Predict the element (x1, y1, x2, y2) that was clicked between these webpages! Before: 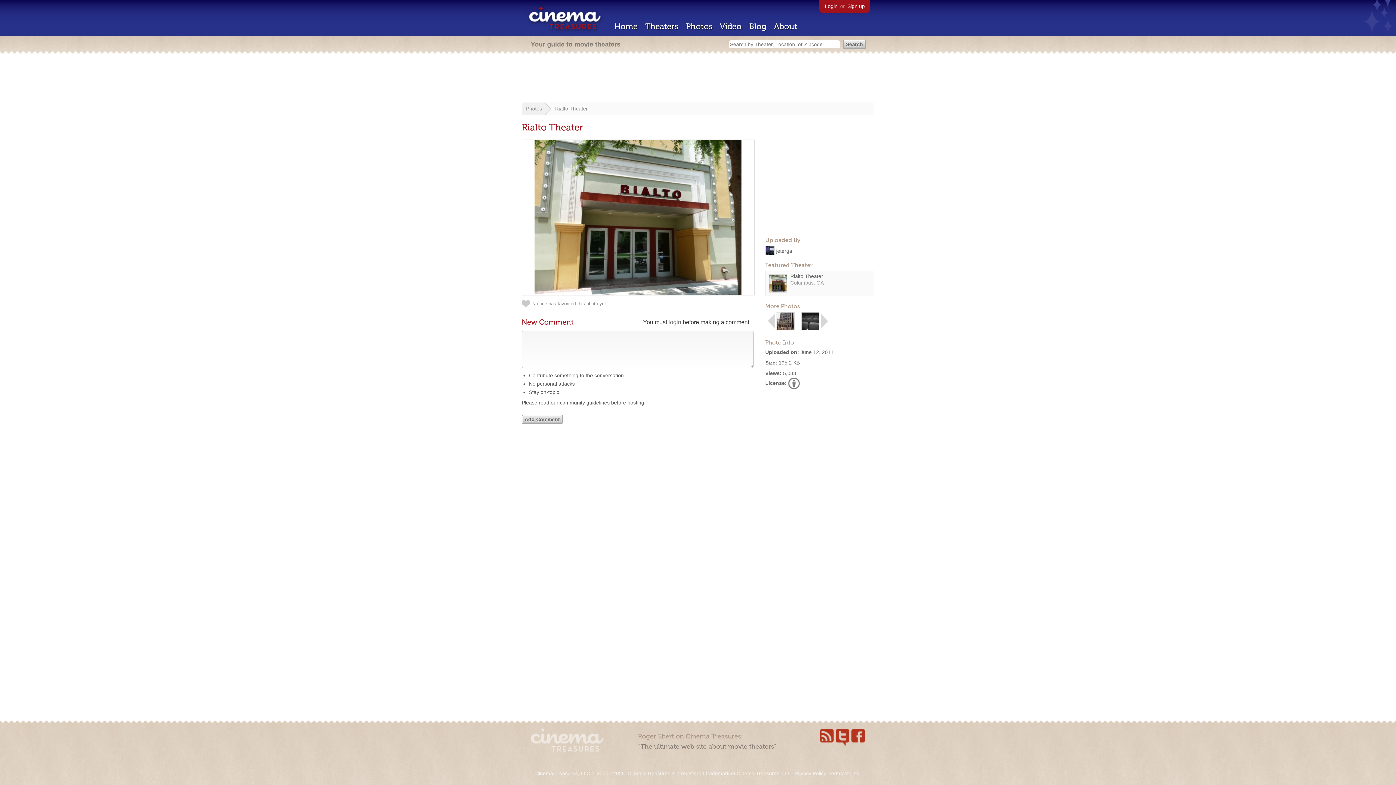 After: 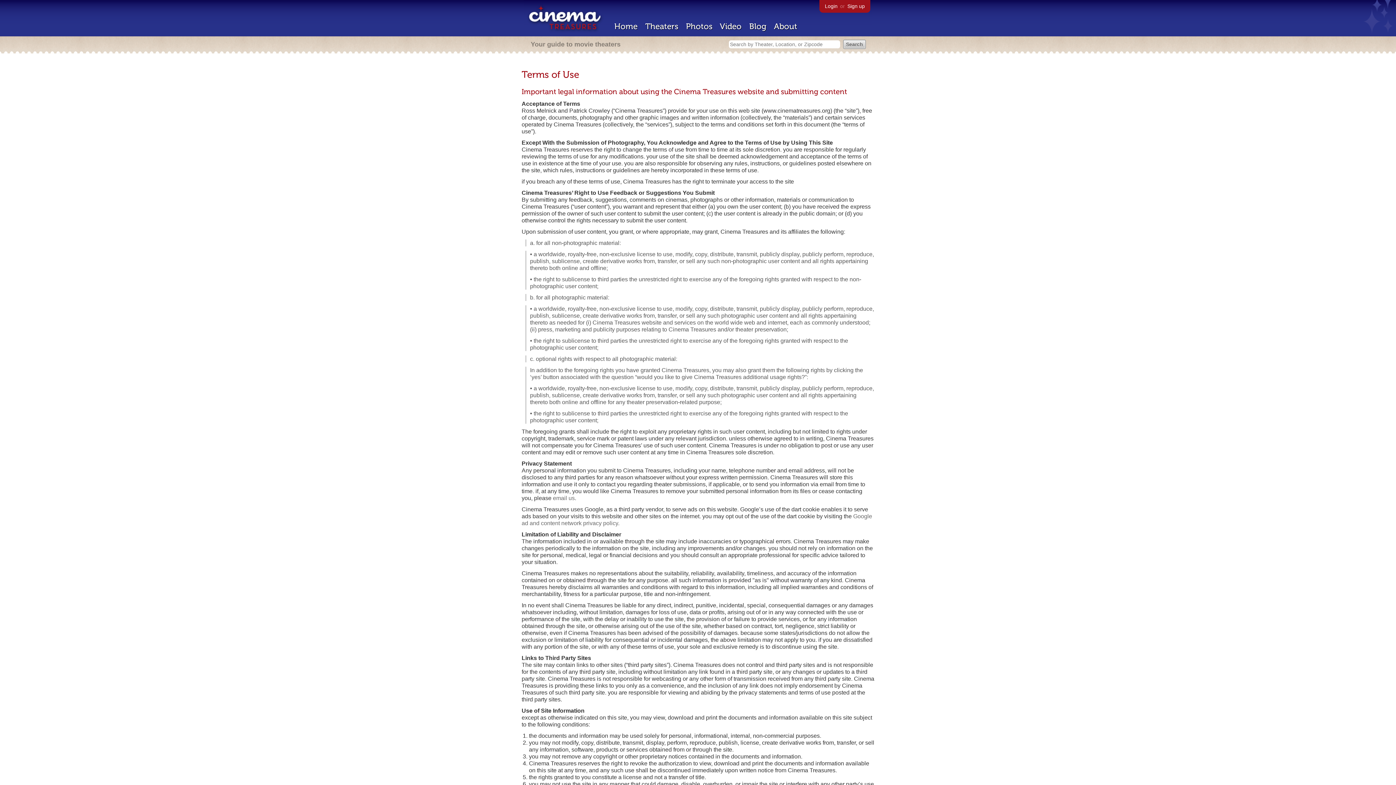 Action: bbox: (828, 770, 859, 776) label: Terms of Use